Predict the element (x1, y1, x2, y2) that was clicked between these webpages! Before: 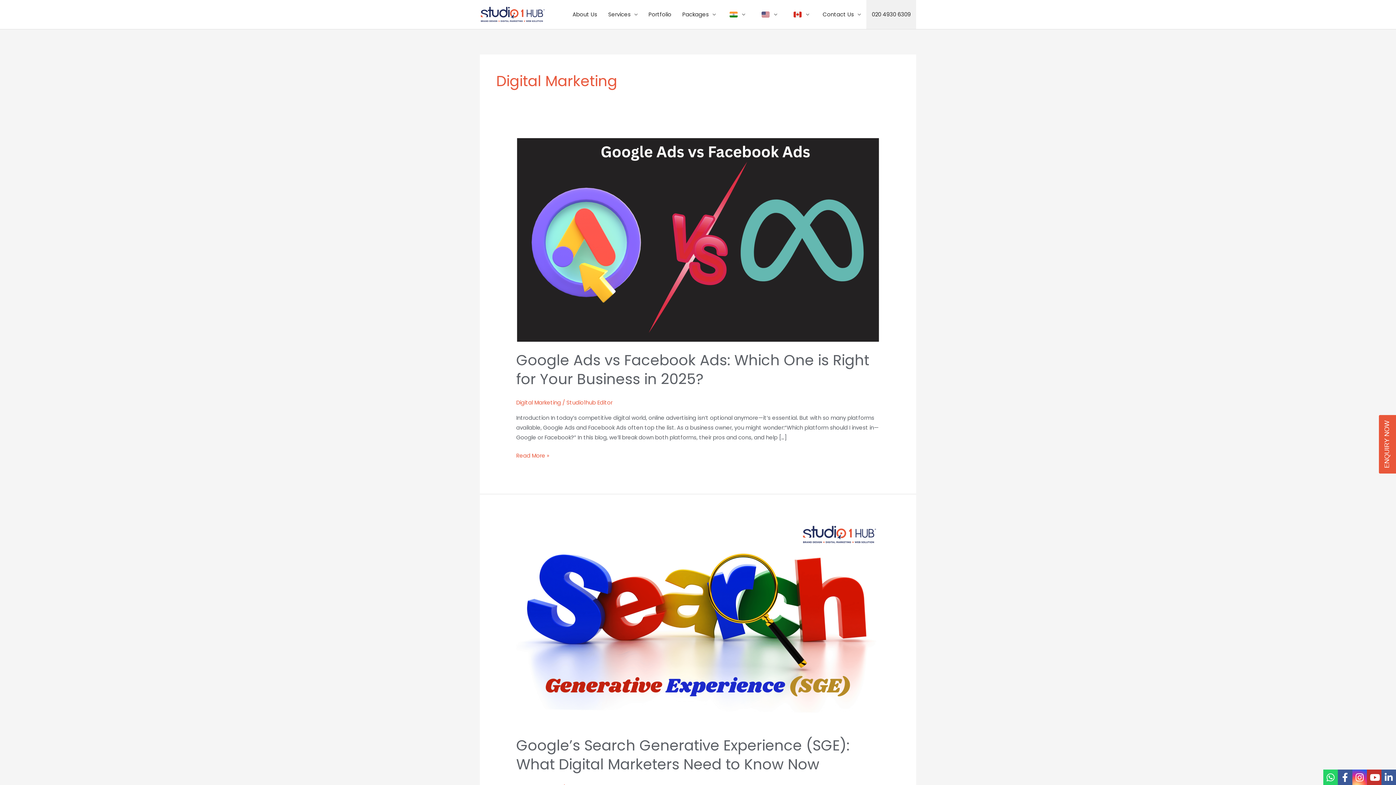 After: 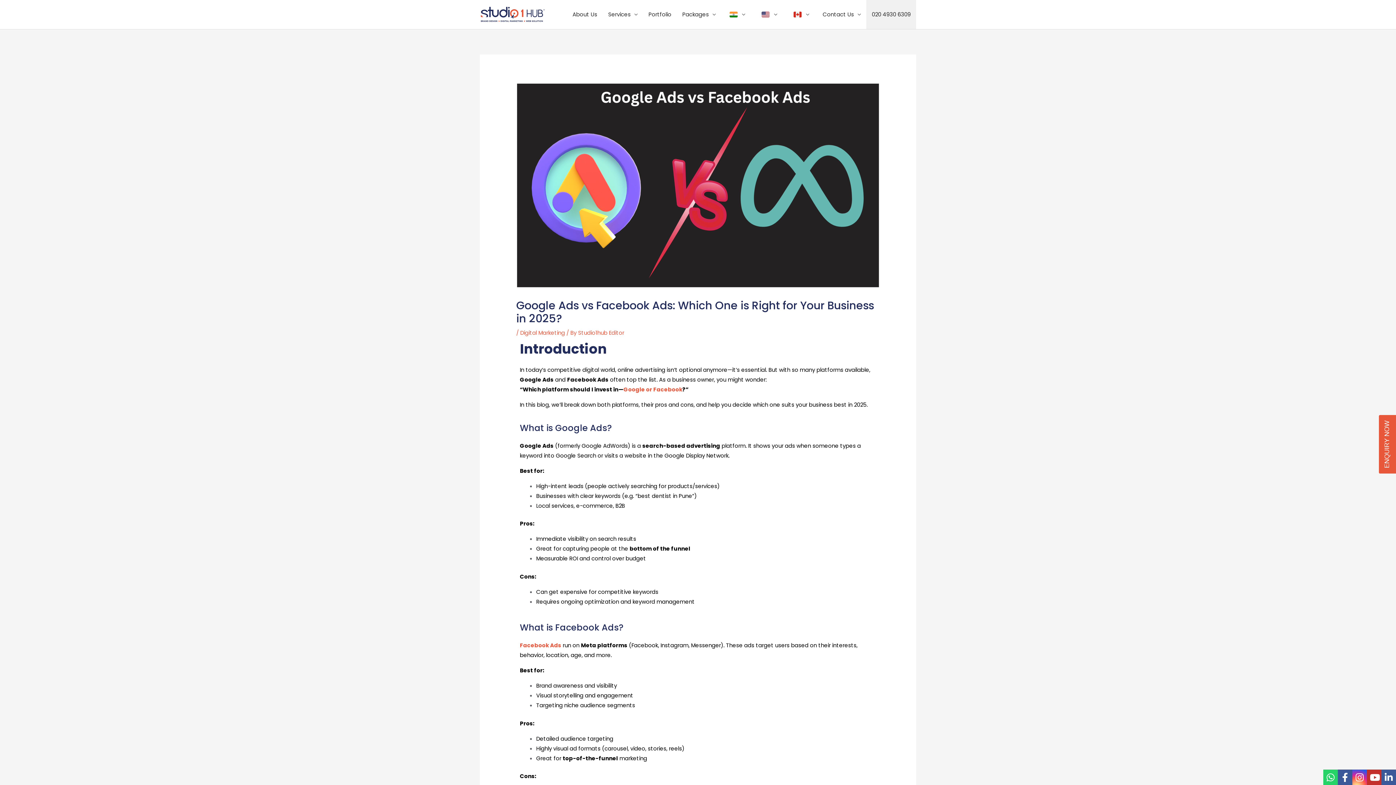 Action: bbox: (516, 450, 549, 460) label: Google Ads vs Facebook Ads: Which One is Right for Your Business in 2025?
Read More »